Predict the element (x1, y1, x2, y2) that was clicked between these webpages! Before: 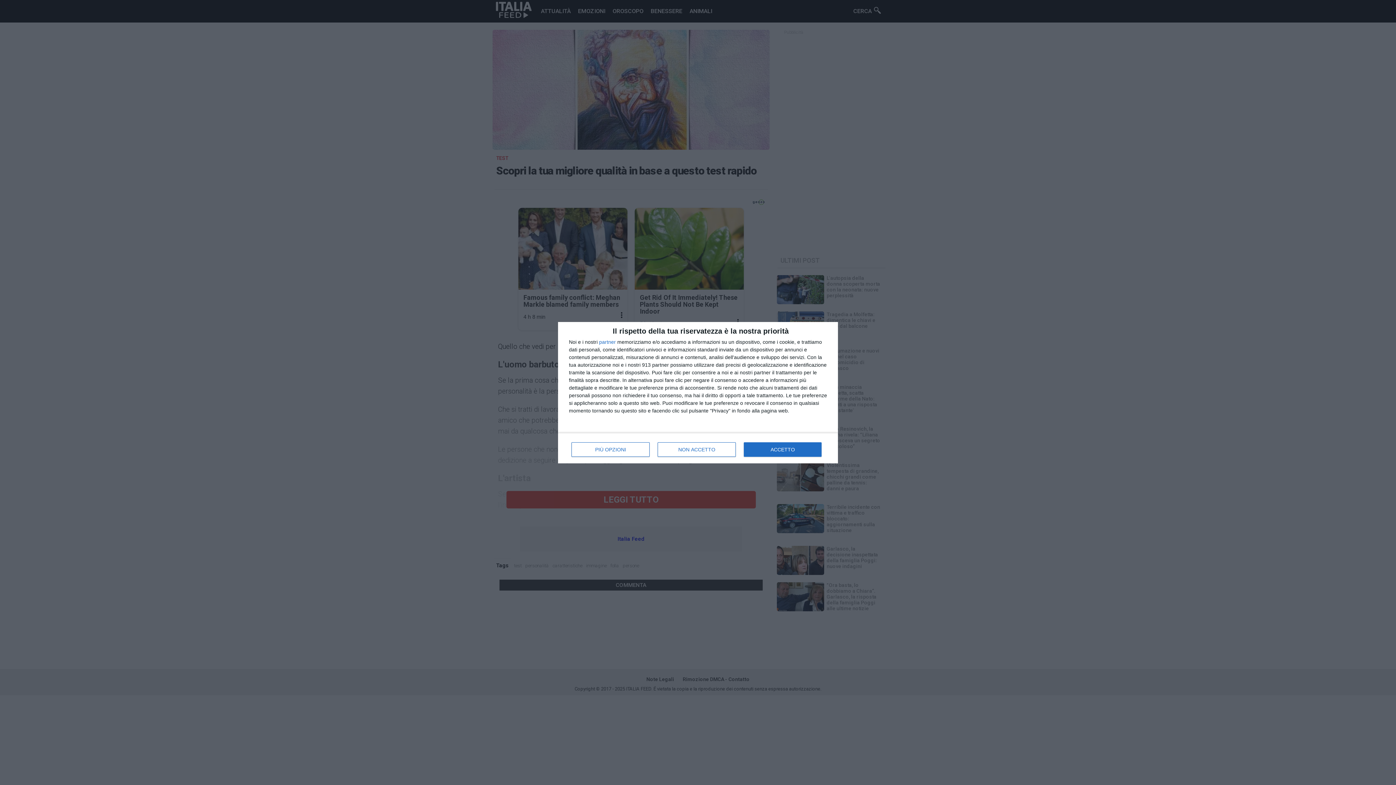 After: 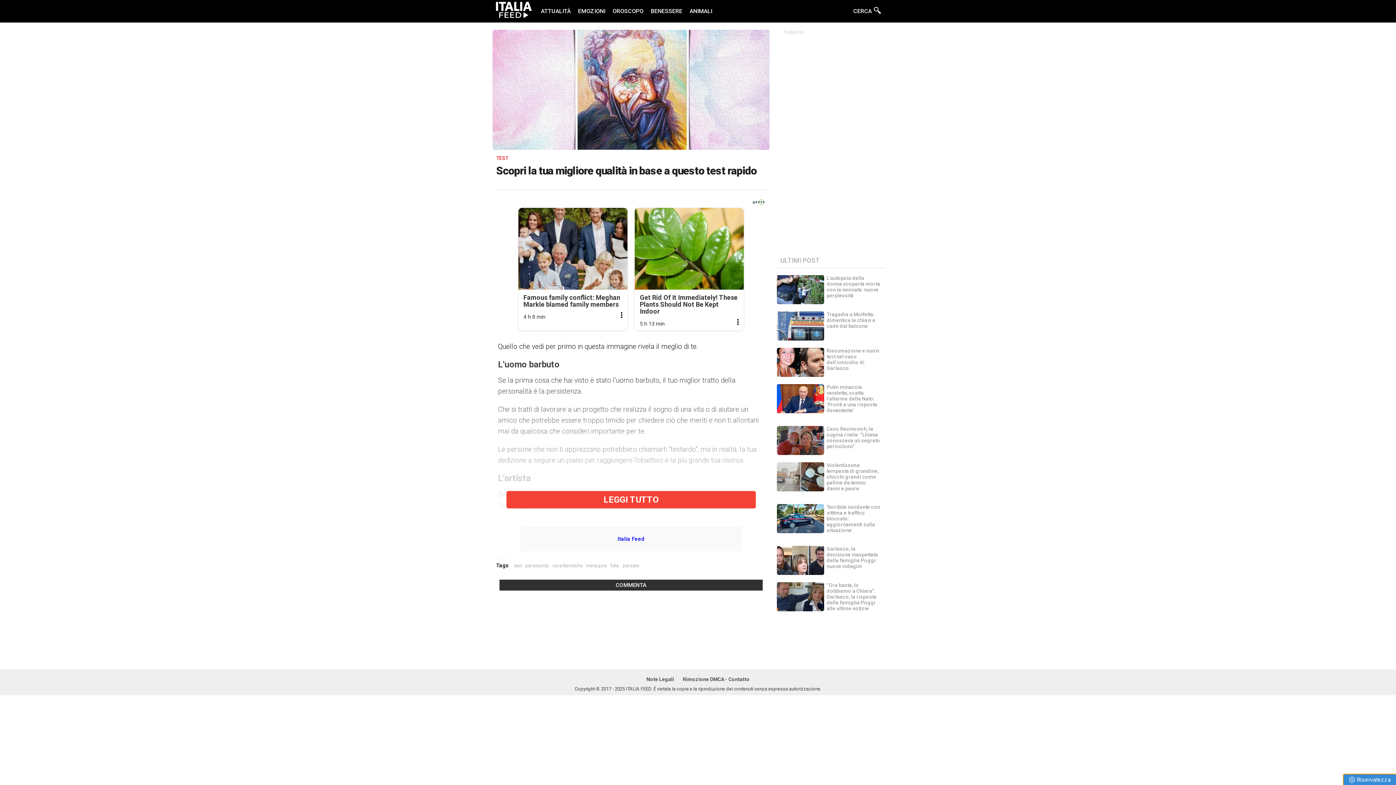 Action: label: ACCETTO bbox: (744, 442, 821, 456)